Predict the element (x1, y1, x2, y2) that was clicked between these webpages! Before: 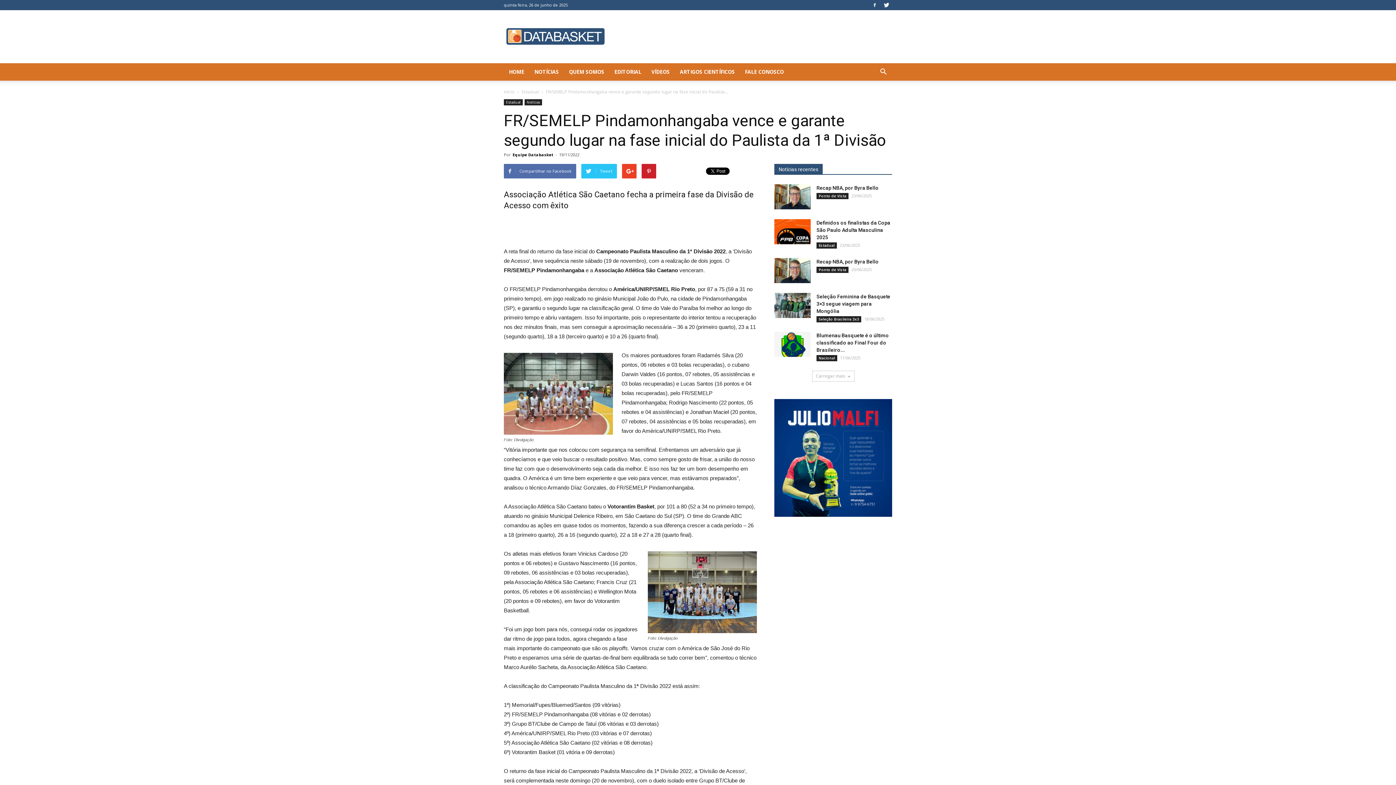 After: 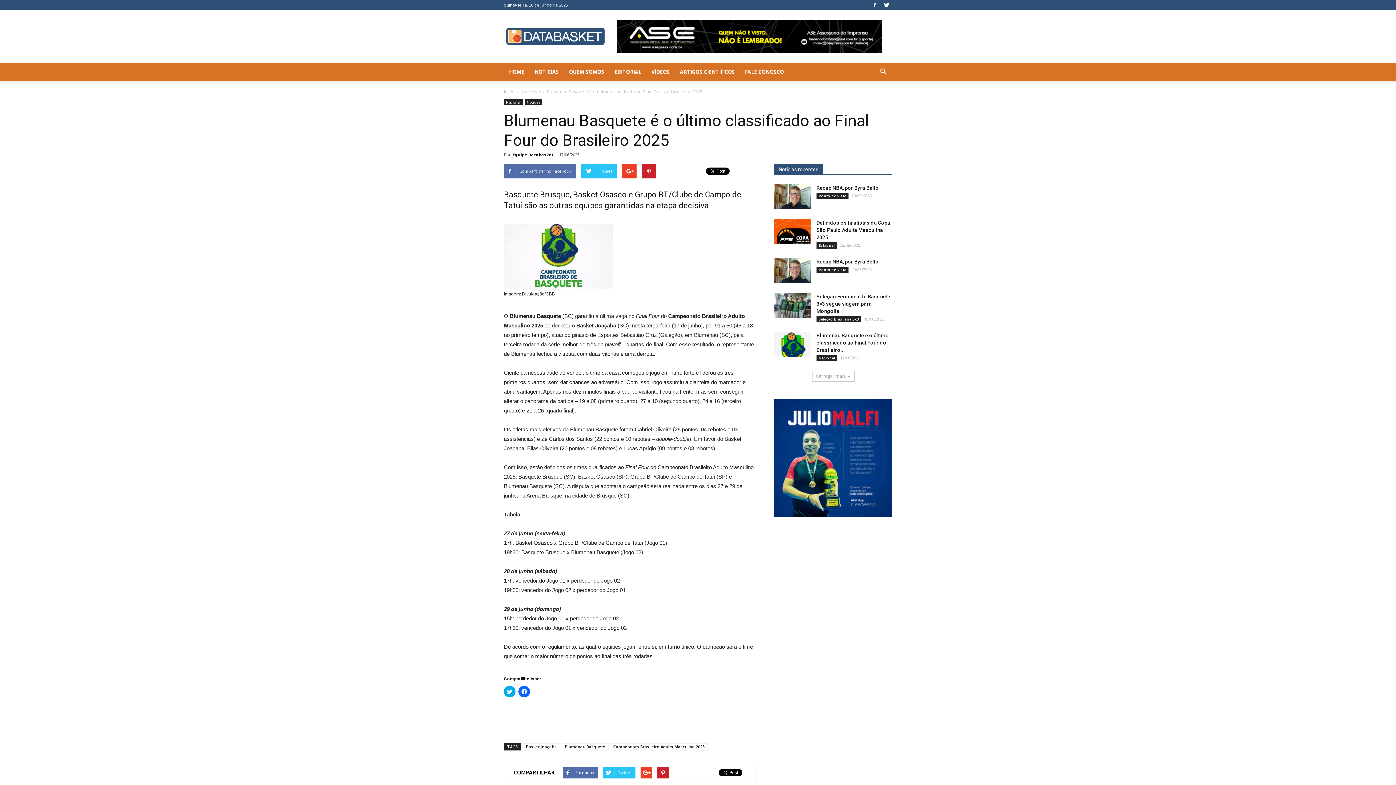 Action: bbox: (774, 332, 810, 357)